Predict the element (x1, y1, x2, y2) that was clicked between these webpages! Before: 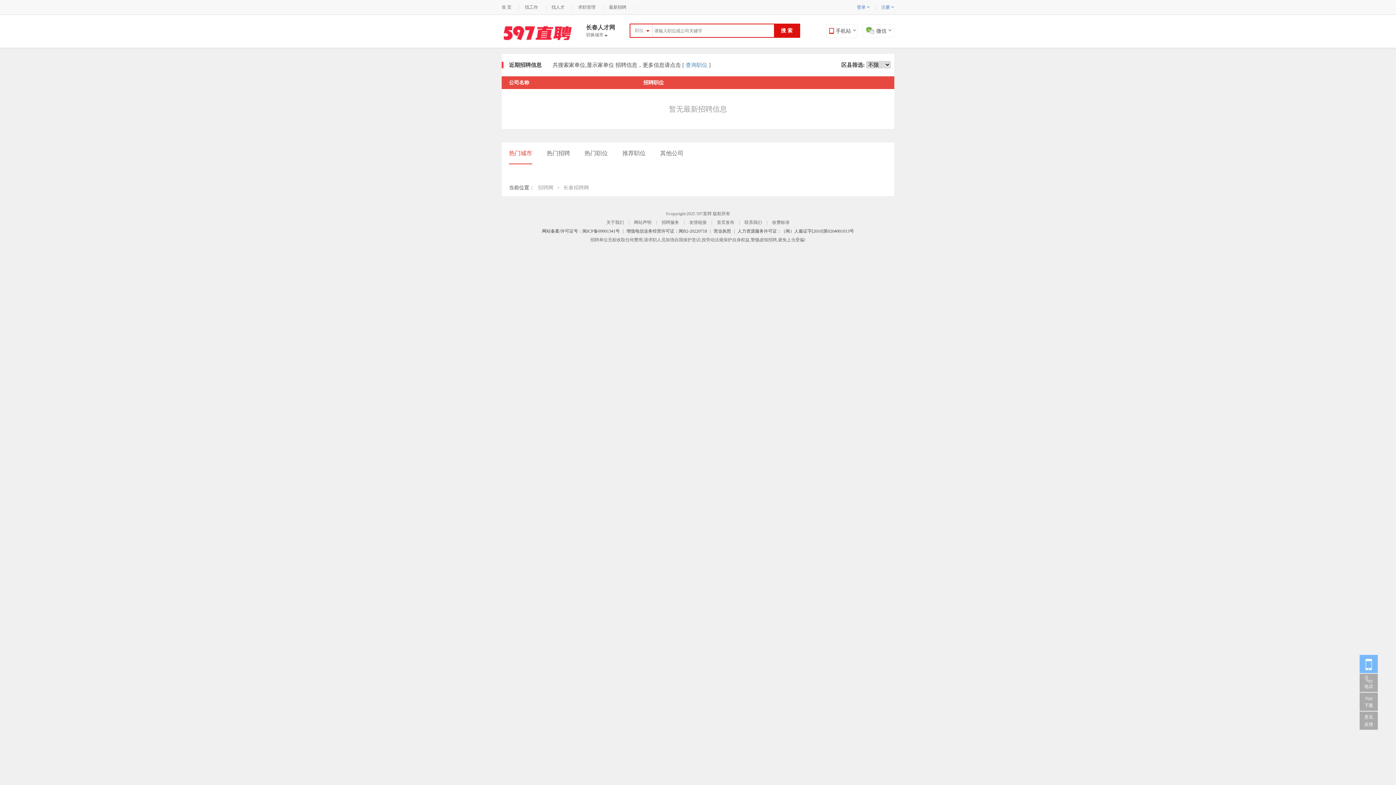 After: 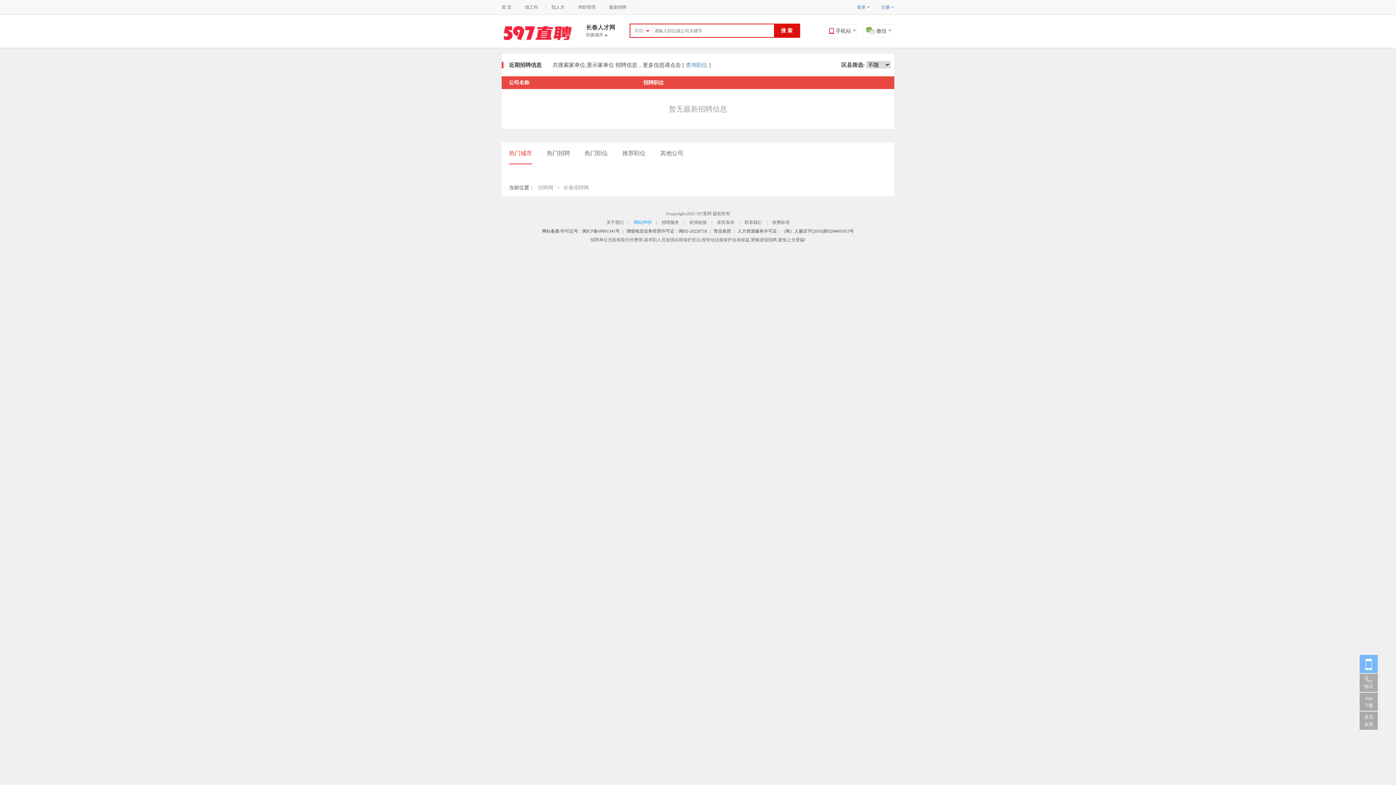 Action: bbox: (634, 220, 651, 225) label: 网站声明